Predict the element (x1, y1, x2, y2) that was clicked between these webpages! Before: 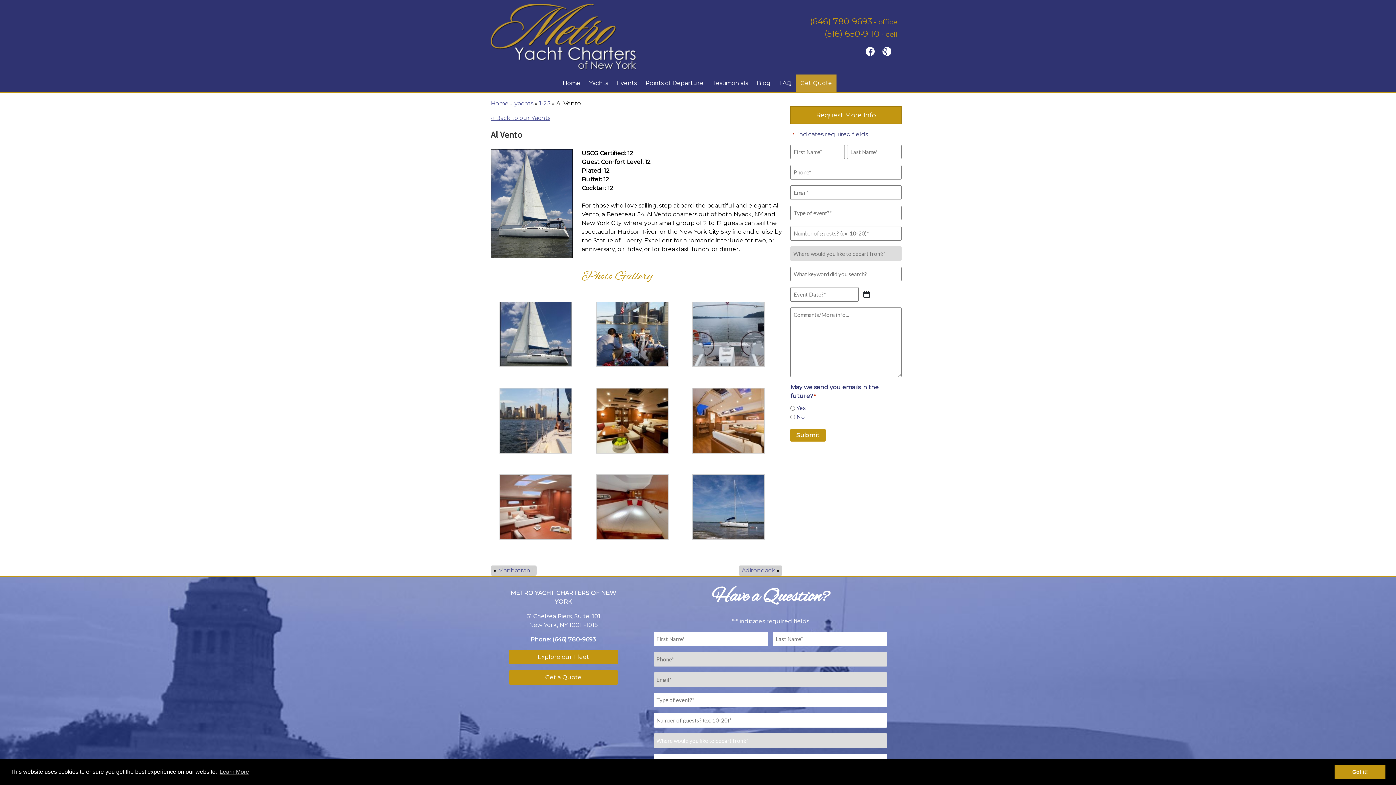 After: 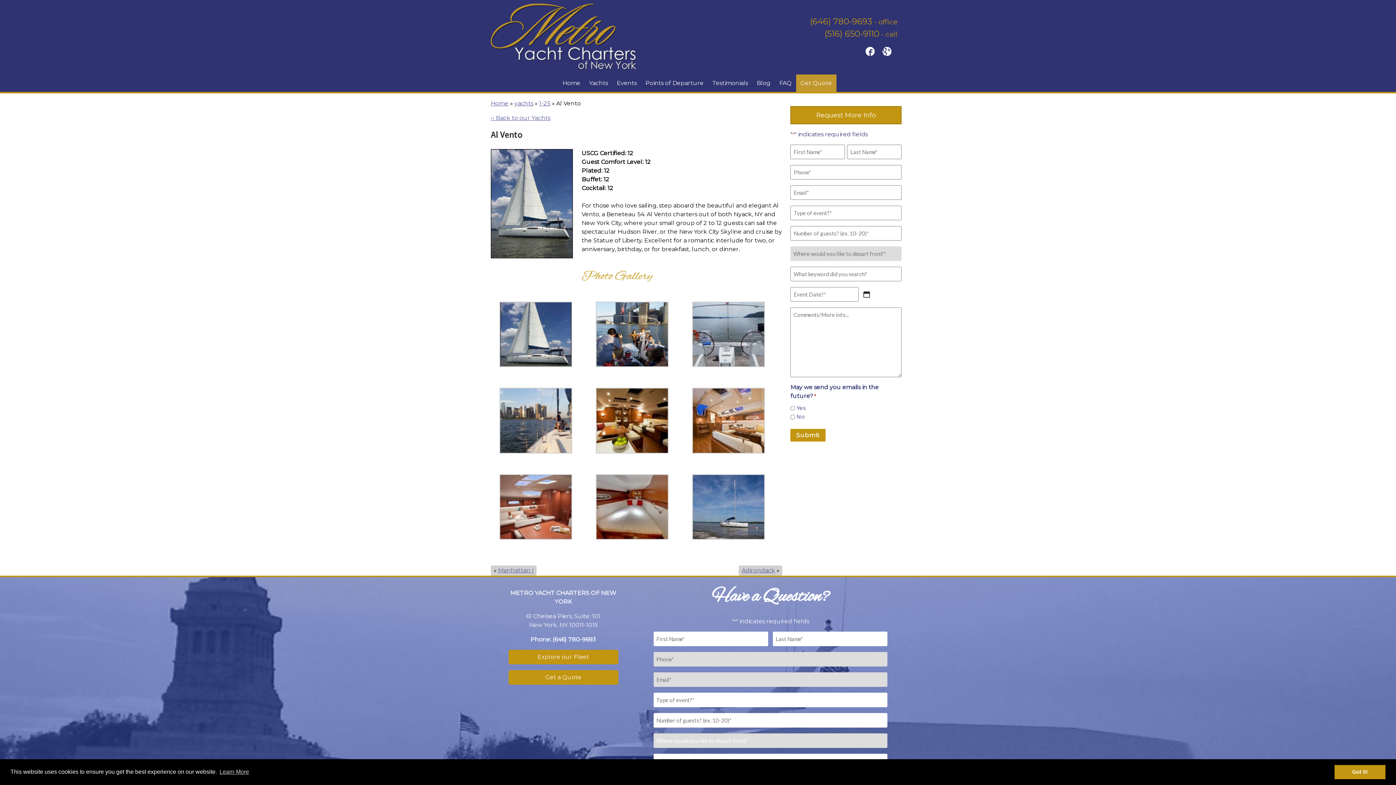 Action: label: (516) 650-9110 bbox: (824, 28, 879, 38)